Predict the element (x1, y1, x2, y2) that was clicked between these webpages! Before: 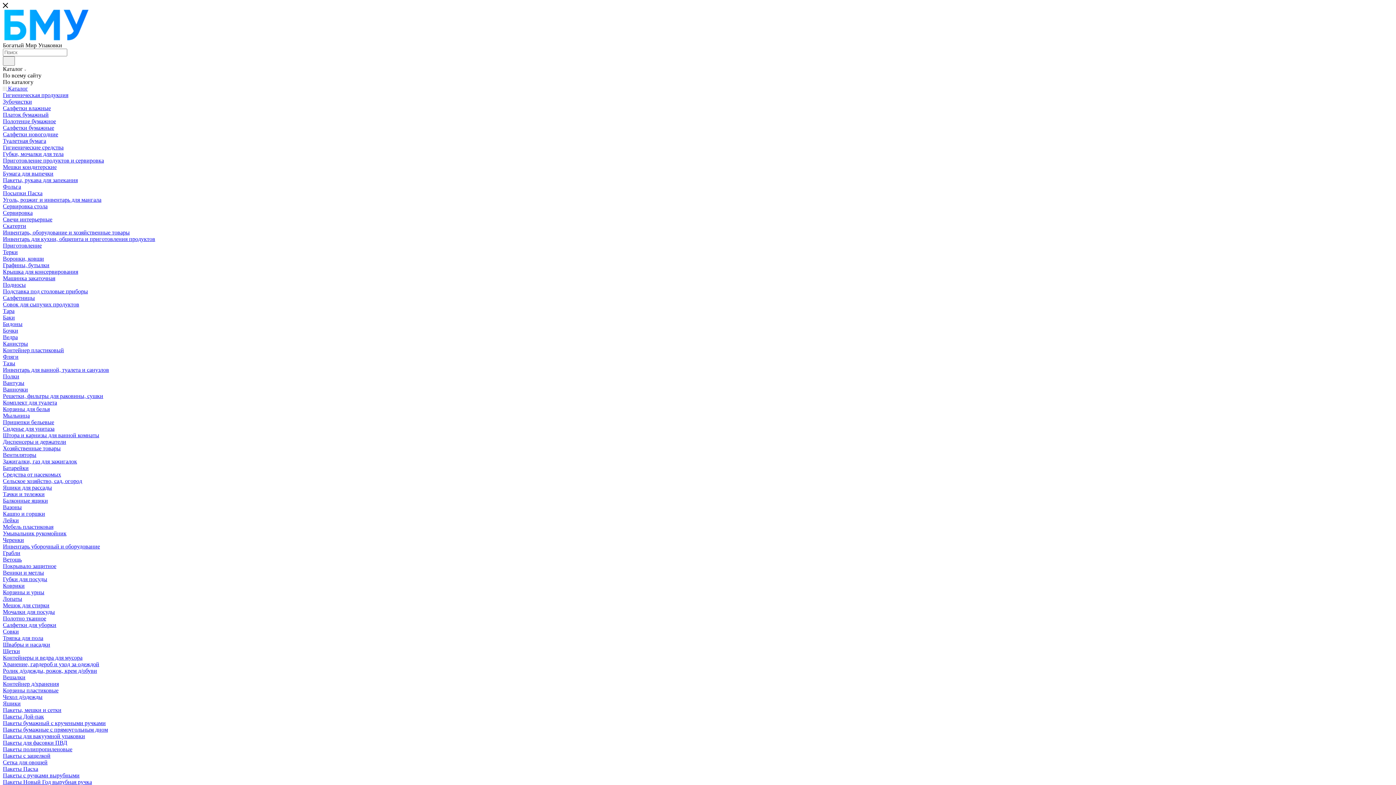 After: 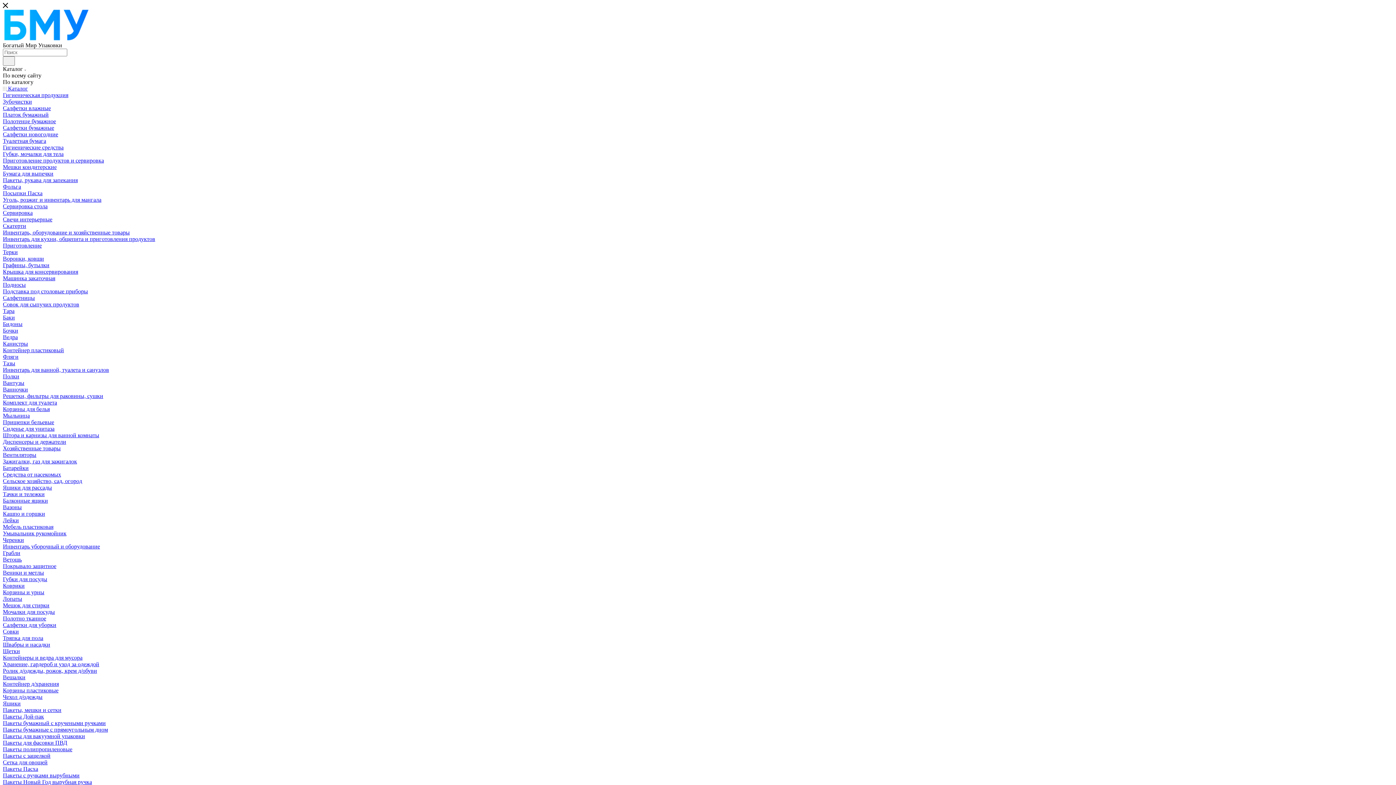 Action: label: Лейки bbox: (2, 517, 18, 523)